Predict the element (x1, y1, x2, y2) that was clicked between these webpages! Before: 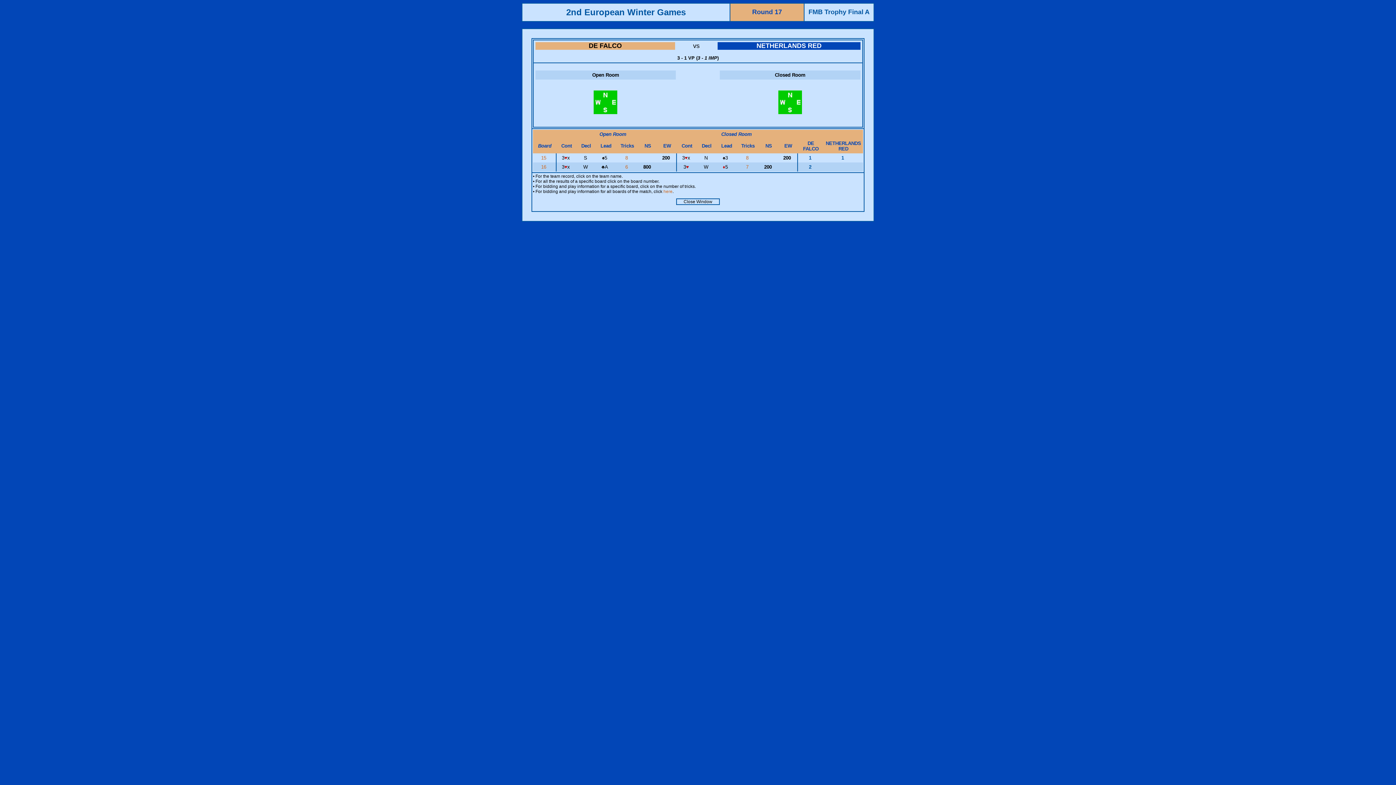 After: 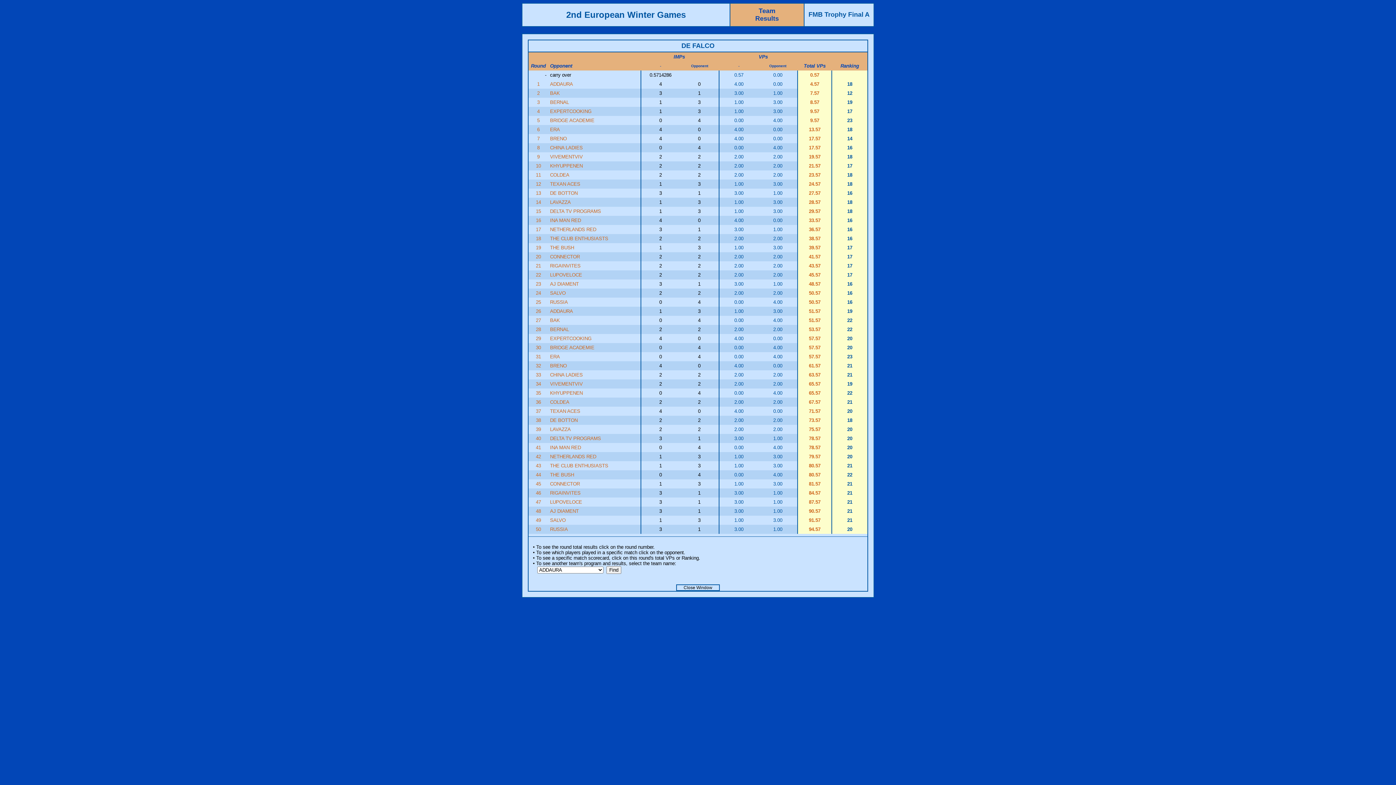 Action: bbox: (588, 42, 622, 49) label: DE FALCO